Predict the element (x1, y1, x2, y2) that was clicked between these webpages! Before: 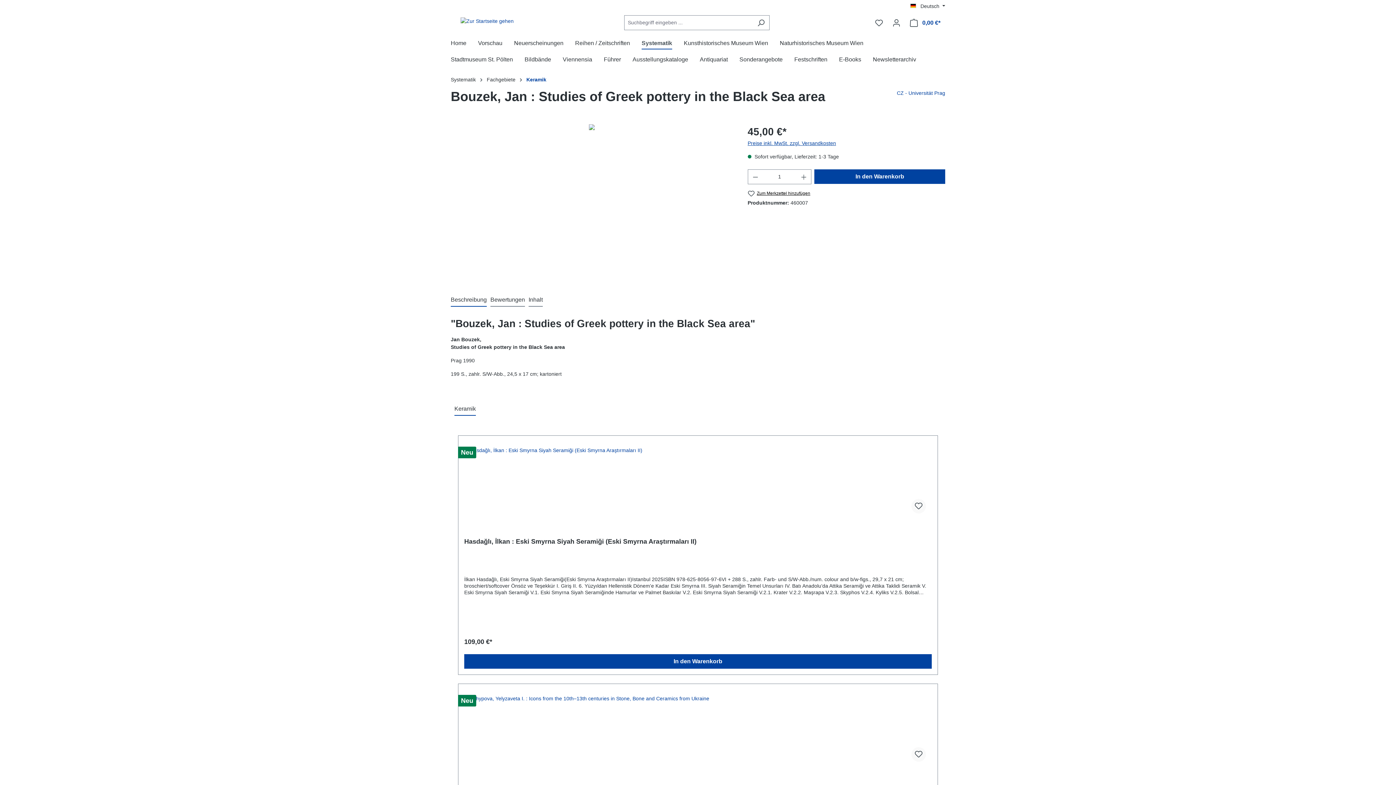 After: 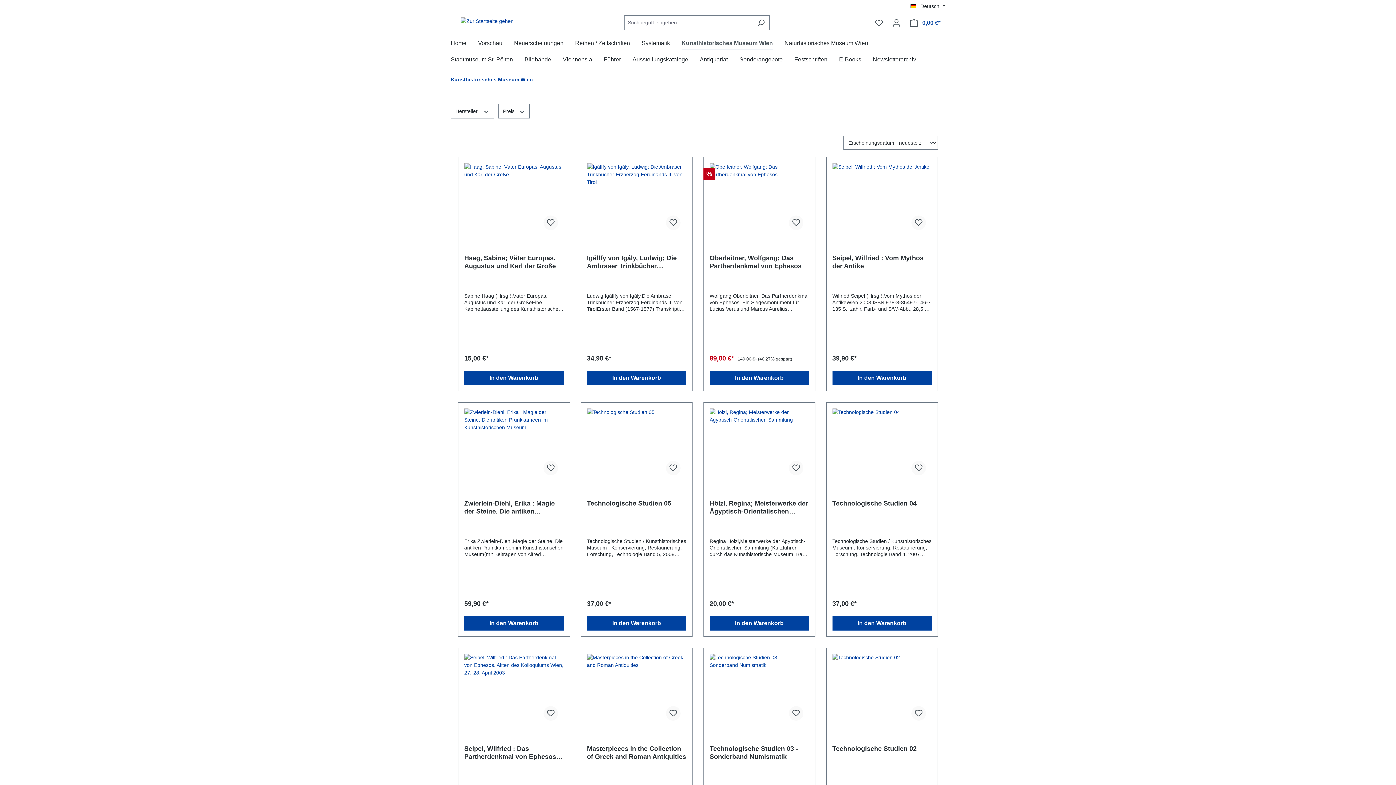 Action: label: Kunsthistorisches Museum Wien bbox: (684, 36, 780, 52)